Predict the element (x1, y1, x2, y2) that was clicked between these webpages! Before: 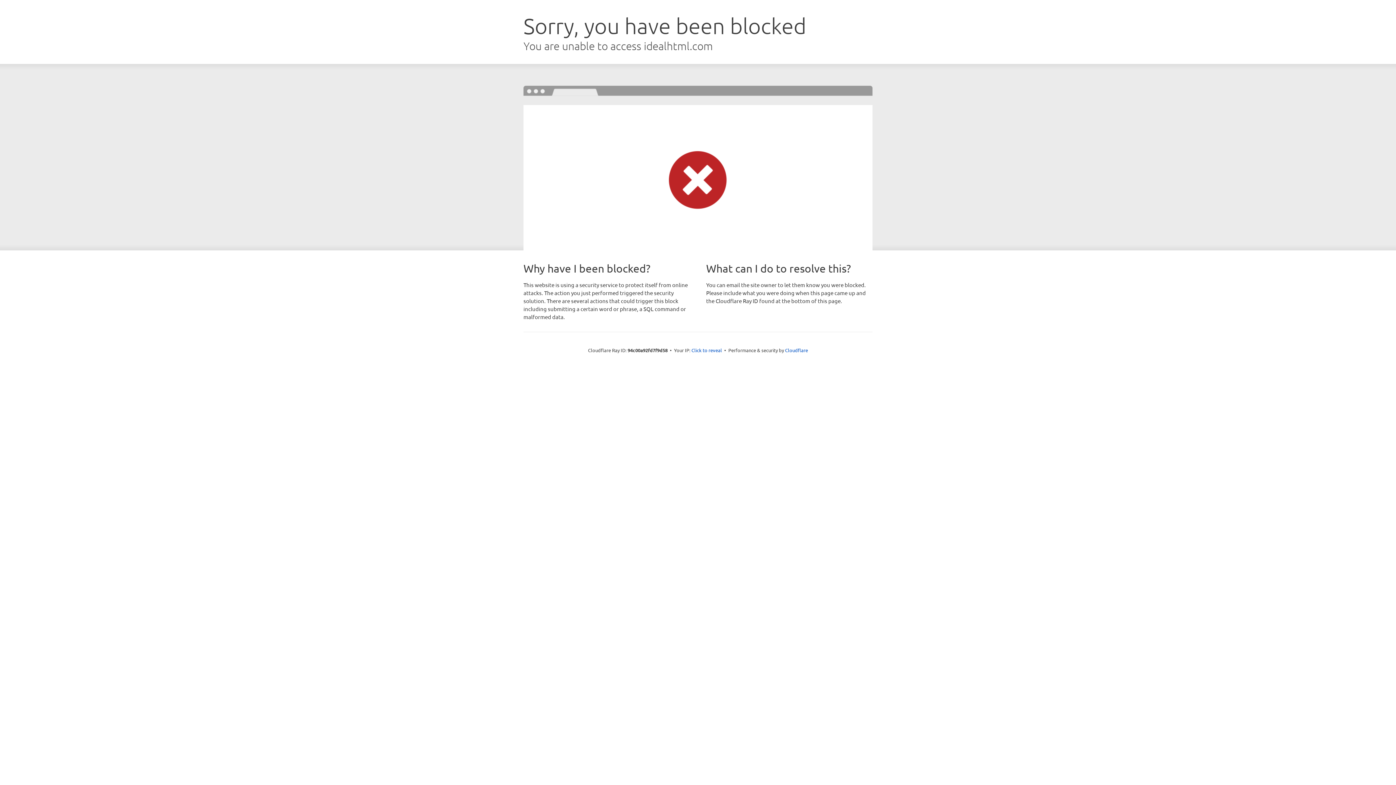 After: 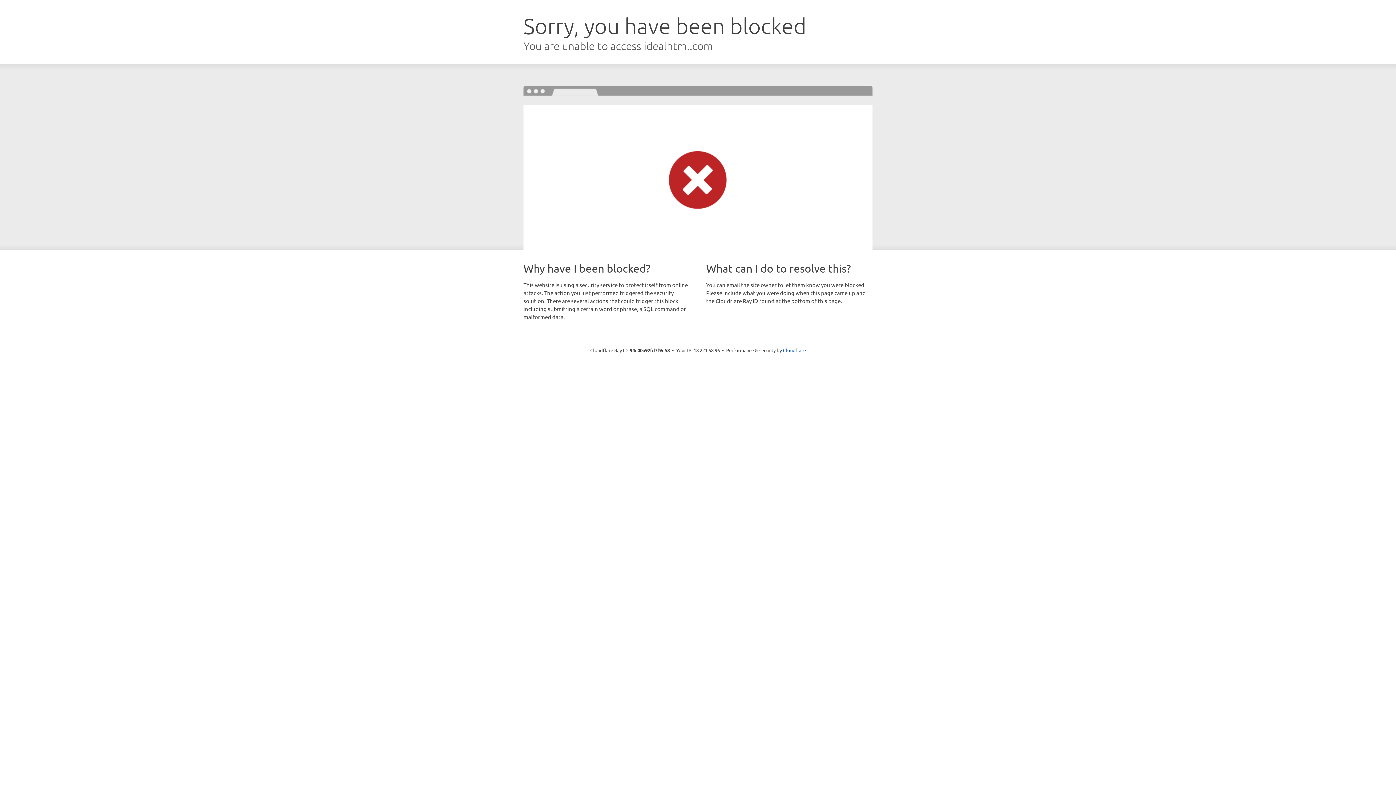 Action: bbox: (691, 346, 722, 353) label: Click to reveal